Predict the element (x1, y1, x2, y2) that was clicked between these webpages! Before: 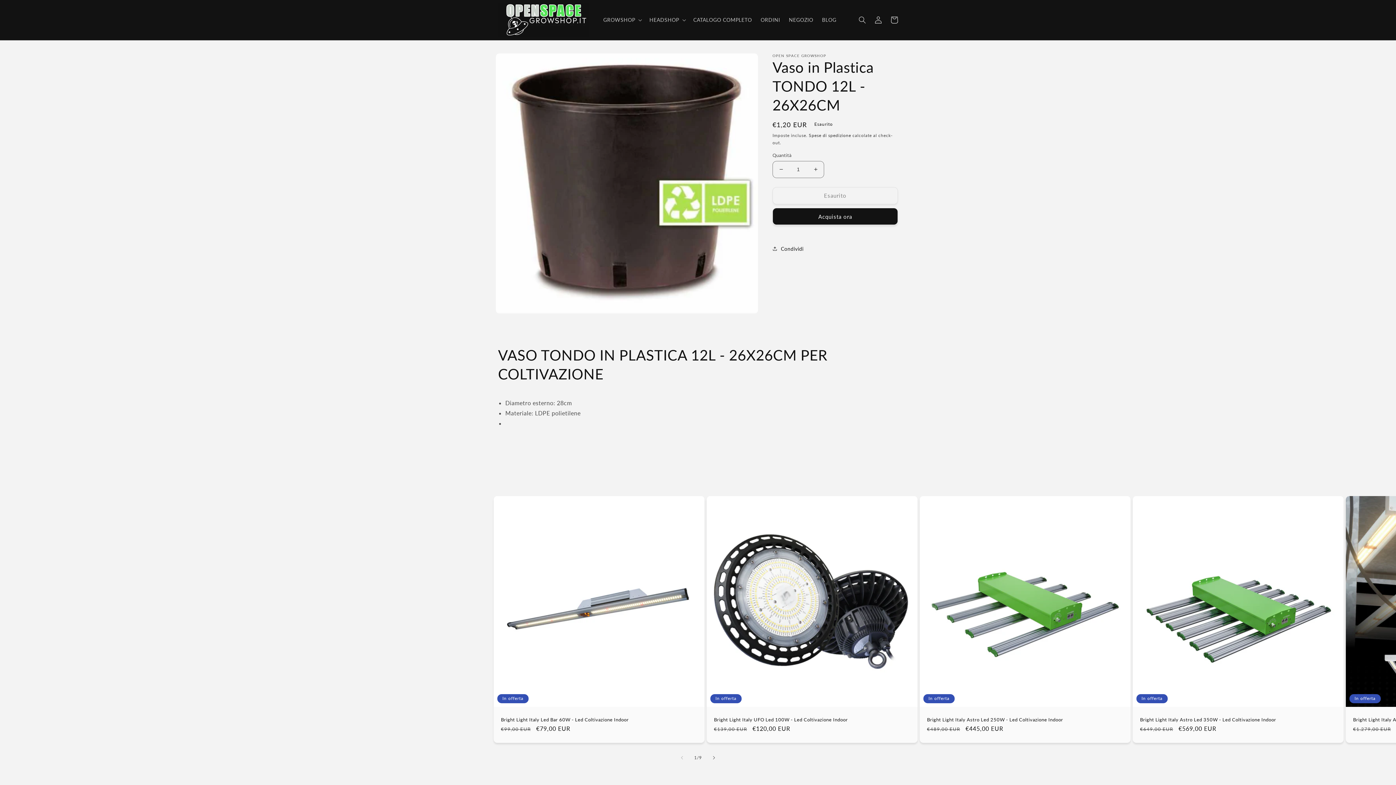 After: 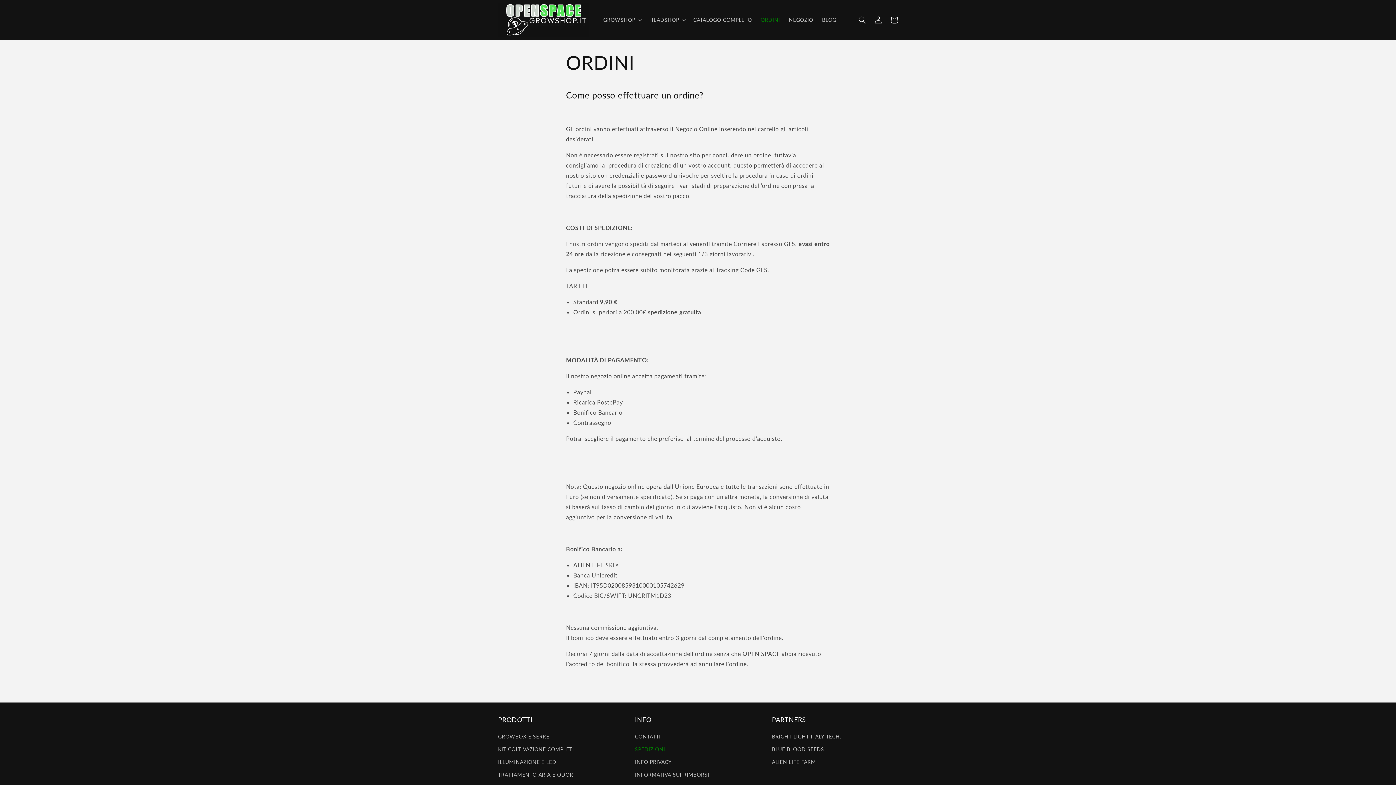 Action: label: ORDINI bbox: (756, 12, 784, 27)